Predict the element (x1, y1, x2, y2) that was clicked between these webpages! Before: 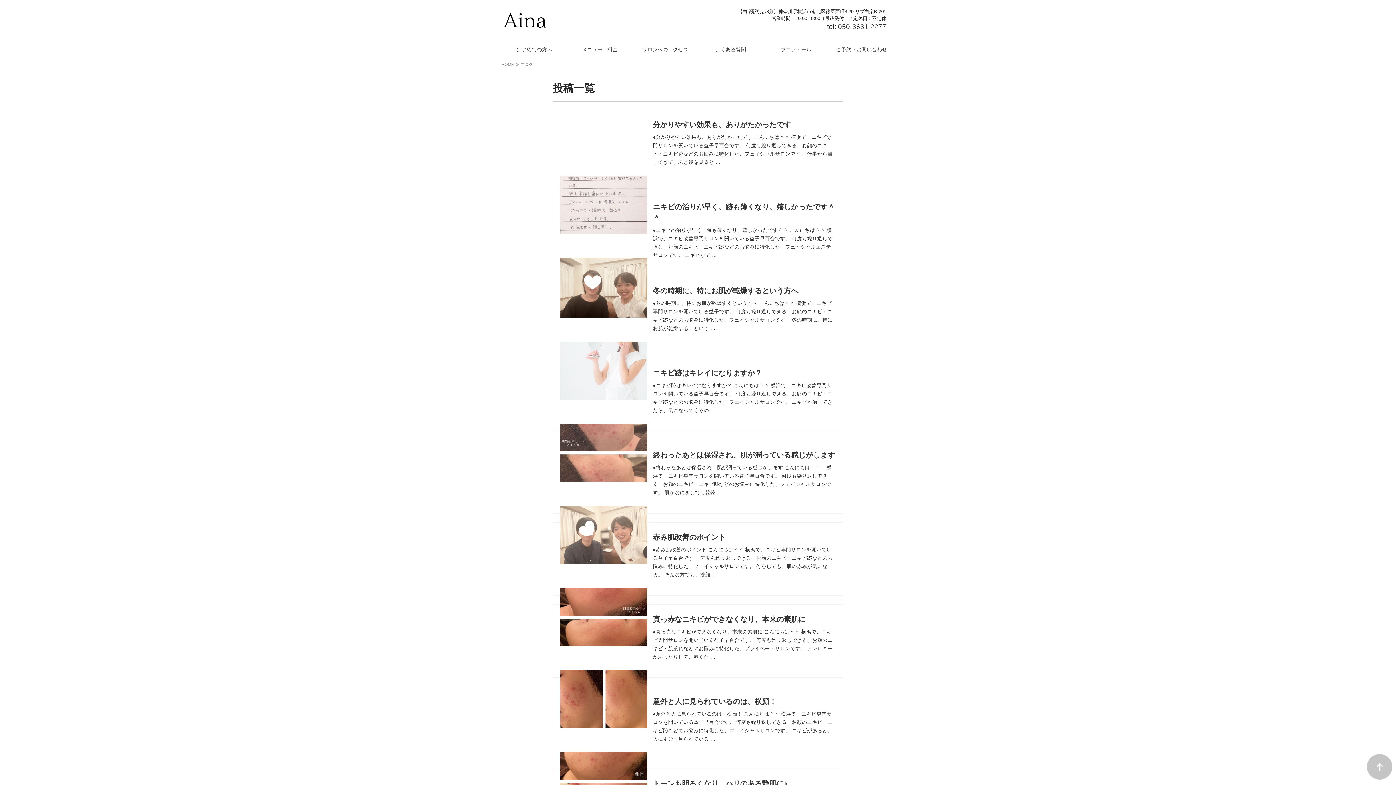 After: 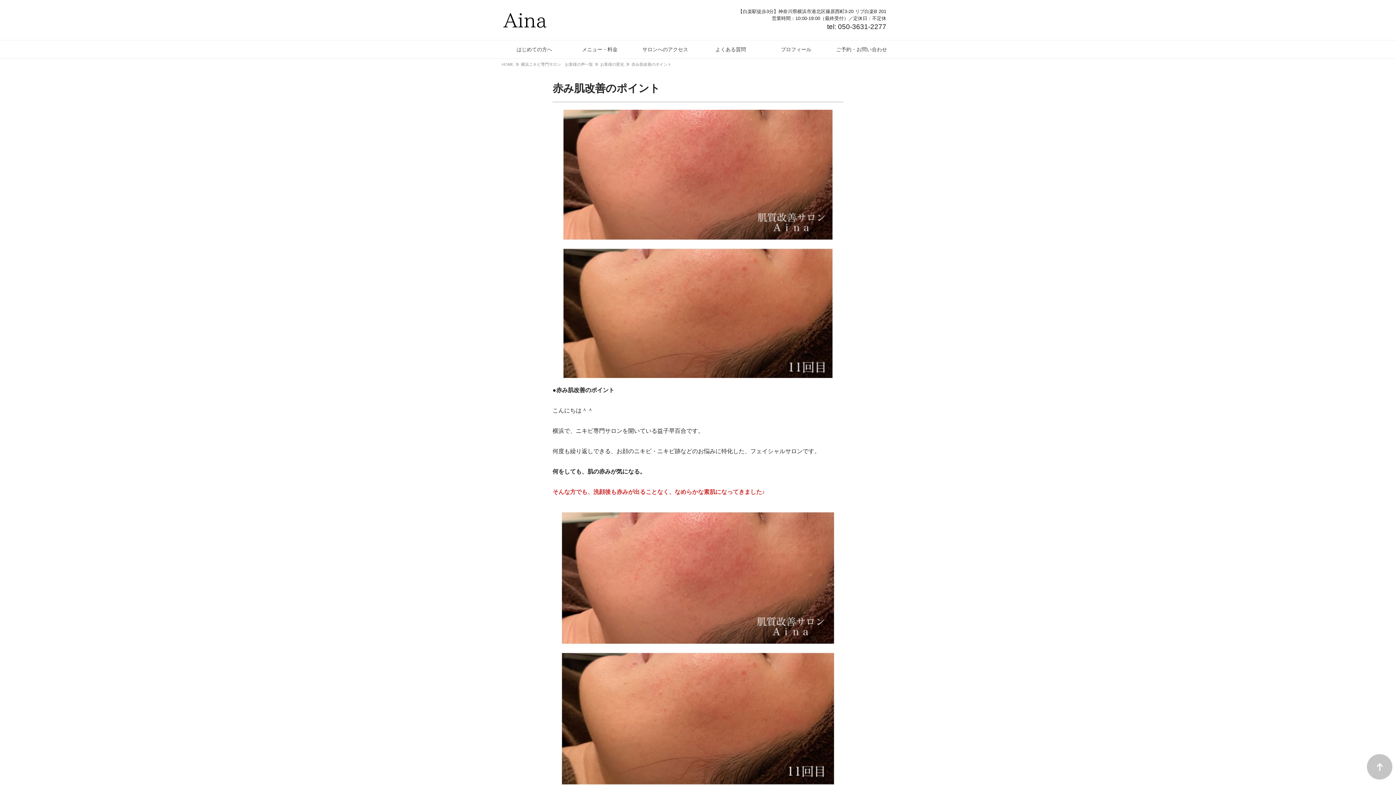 Action: bbox: (552, 522, 843, 596) label: 赤み肌改善のポイント

●赤み肌改善のポイント こんにちは＾＾ 横浜で、ニキビ専門サロンを開いている益子早百合です。 何度も繰り返しできる、お顔のニキビ・ニキビ跡などのお悩みに特化した、フェイシャルサロンです。 何をしても、肌の赤みが気になる。 そんな方でも、洗顔 …